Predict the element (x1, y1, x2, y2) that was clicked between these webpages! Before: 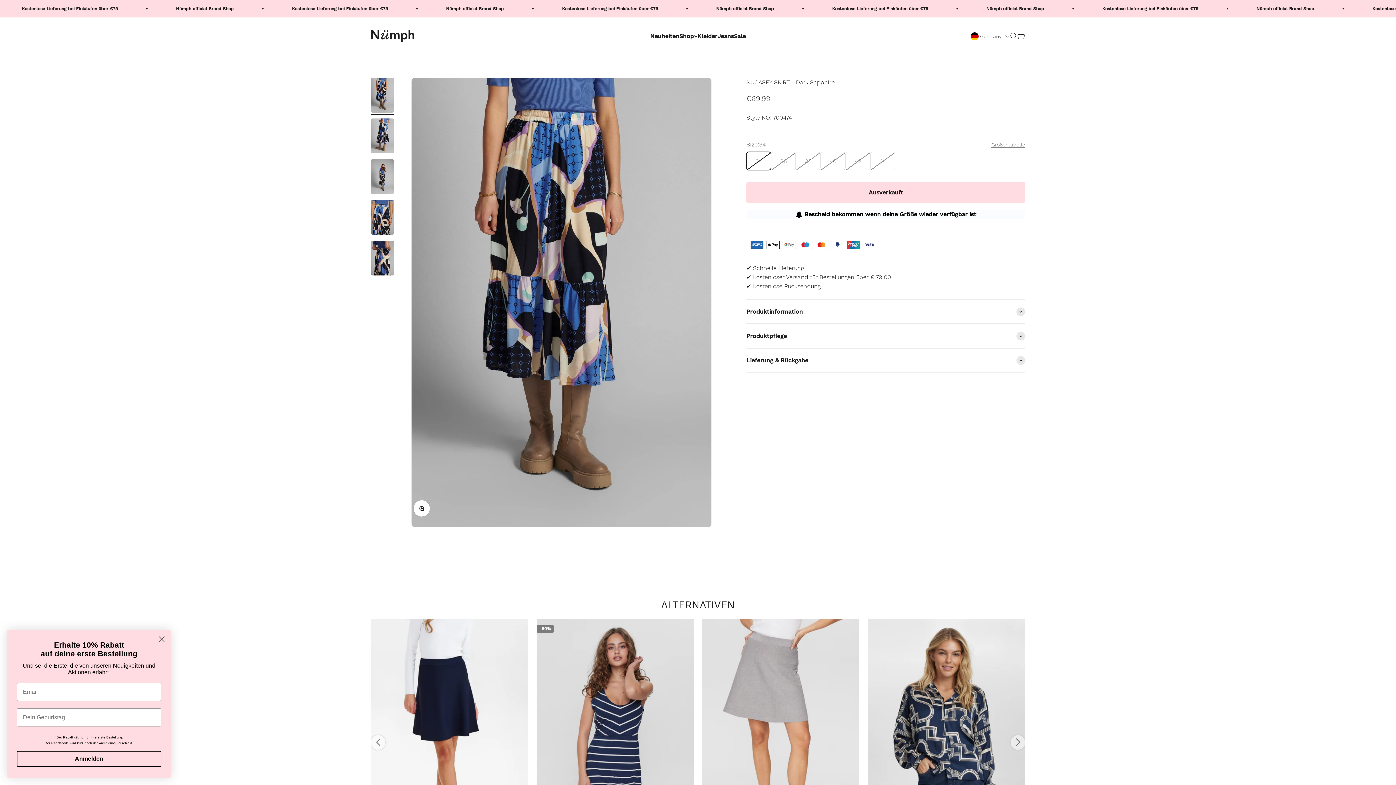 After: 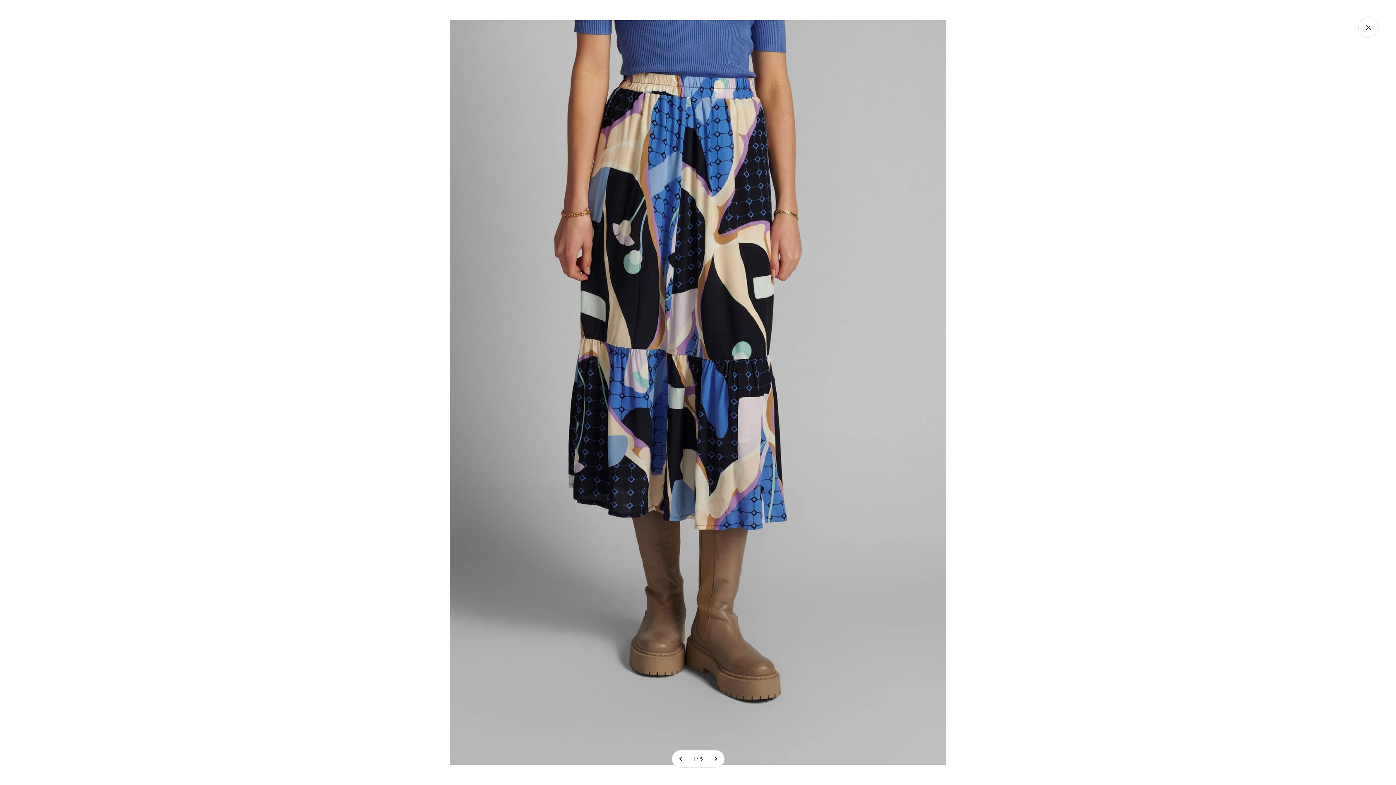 Action: label: Bild vergrößern bbox: (413, 500, 429, 516)